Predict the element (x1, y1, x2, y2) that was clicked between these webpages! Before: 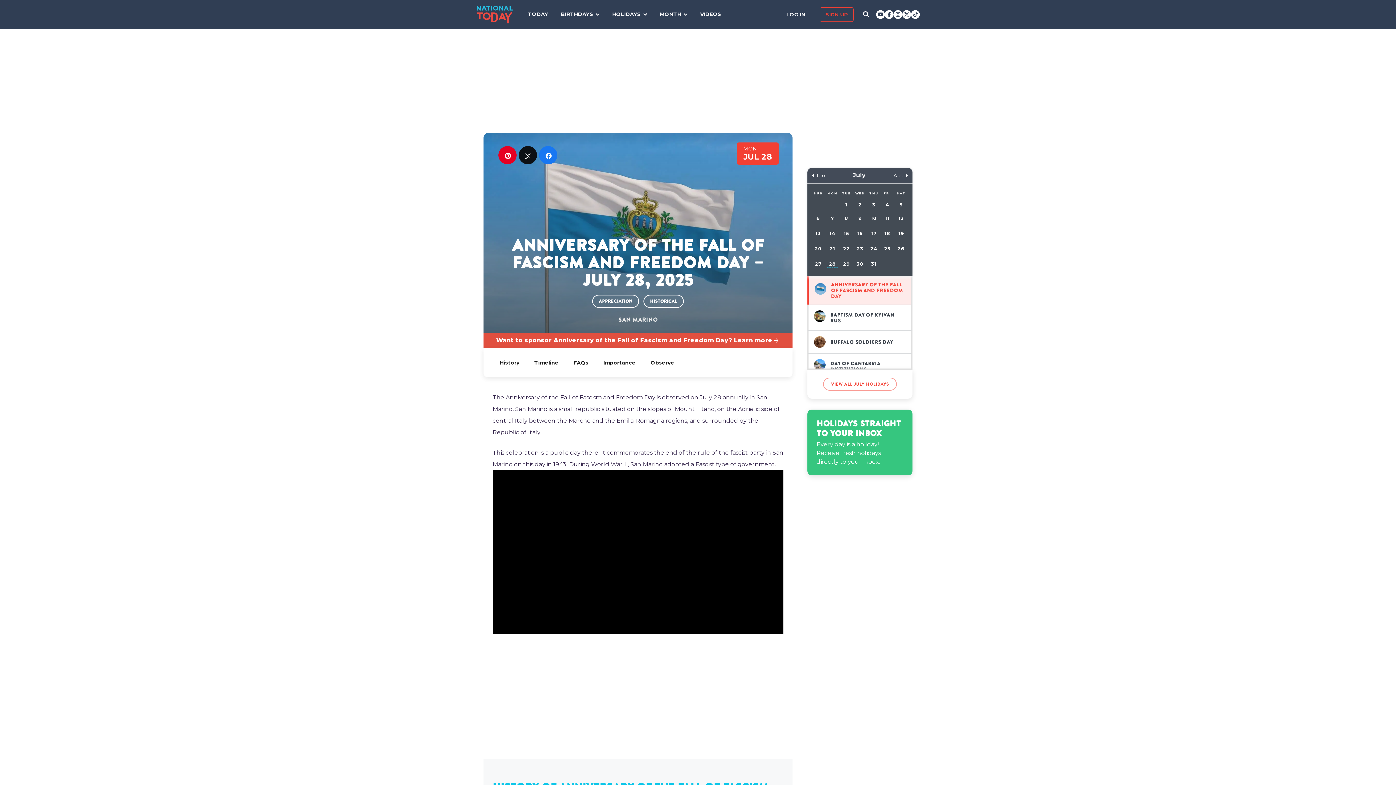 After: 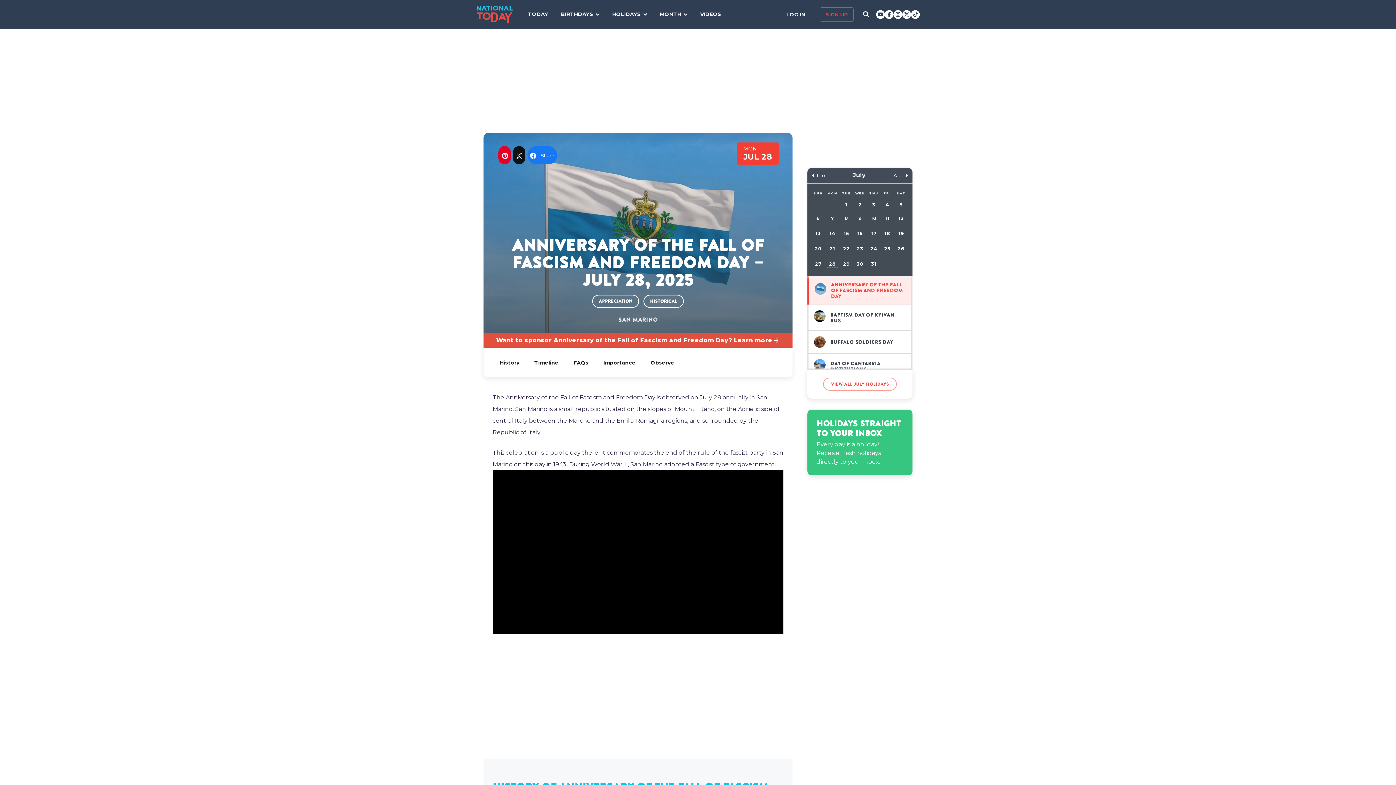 Action: bbox: (543, 147, 553, 163) label: Share